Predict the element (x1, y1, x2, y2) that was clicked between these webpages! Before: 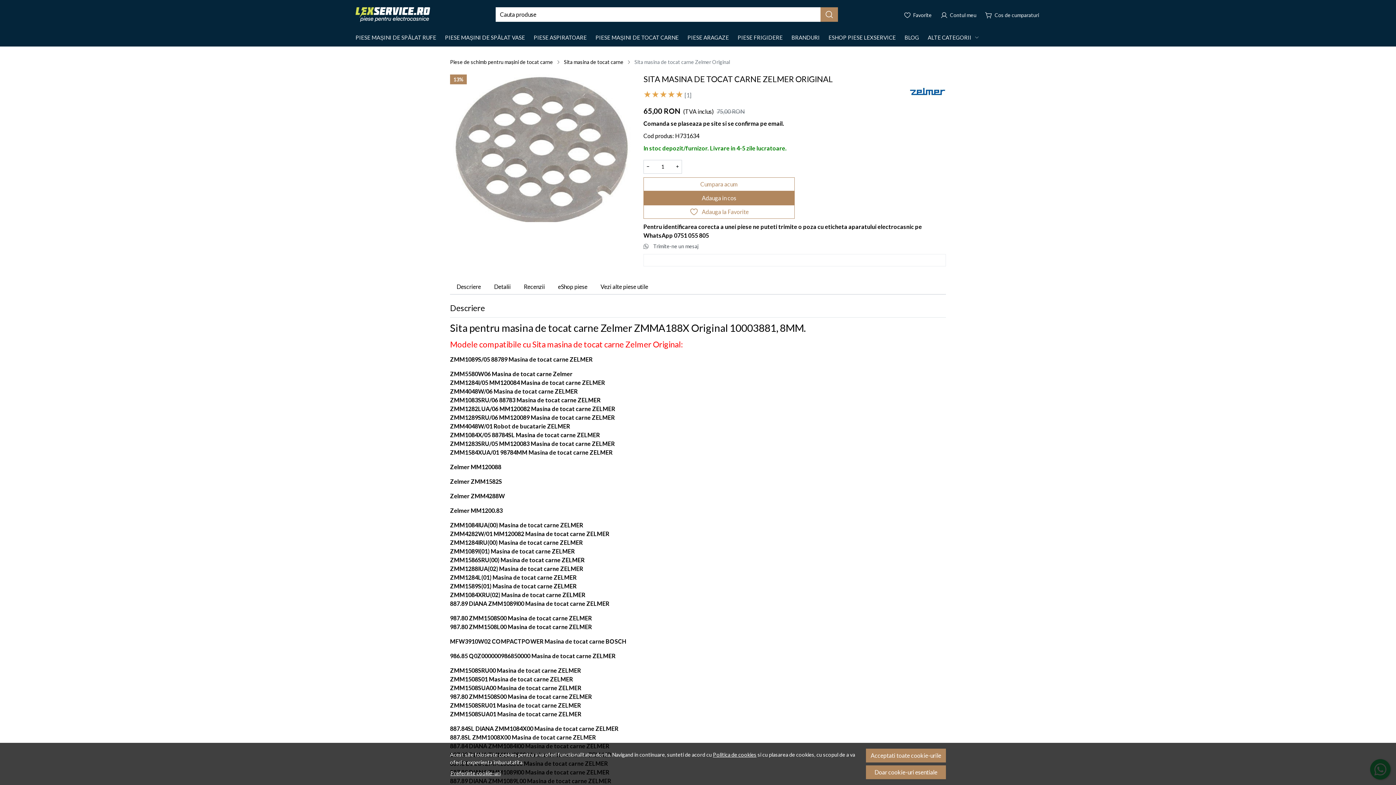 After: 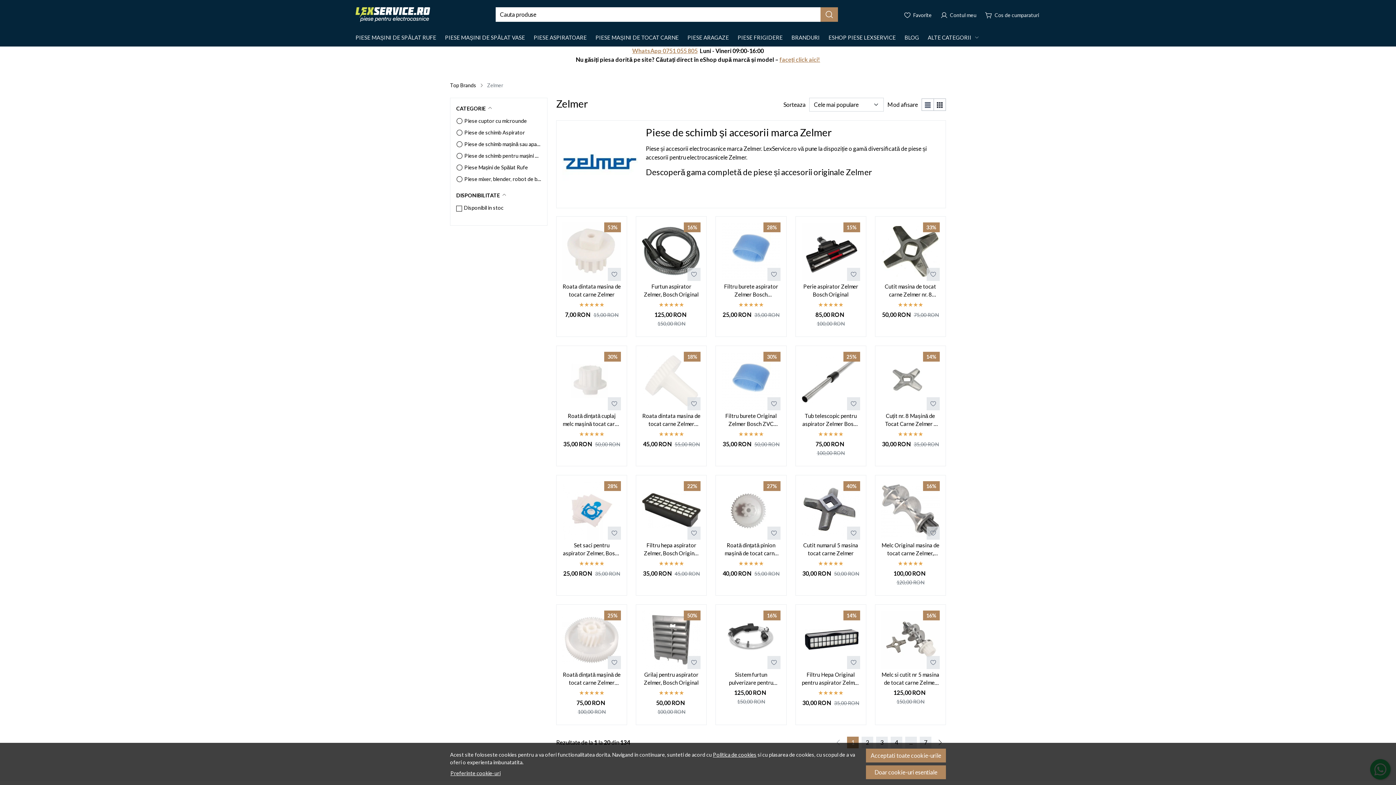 Action: bbox: (909, 88, 946, 95)